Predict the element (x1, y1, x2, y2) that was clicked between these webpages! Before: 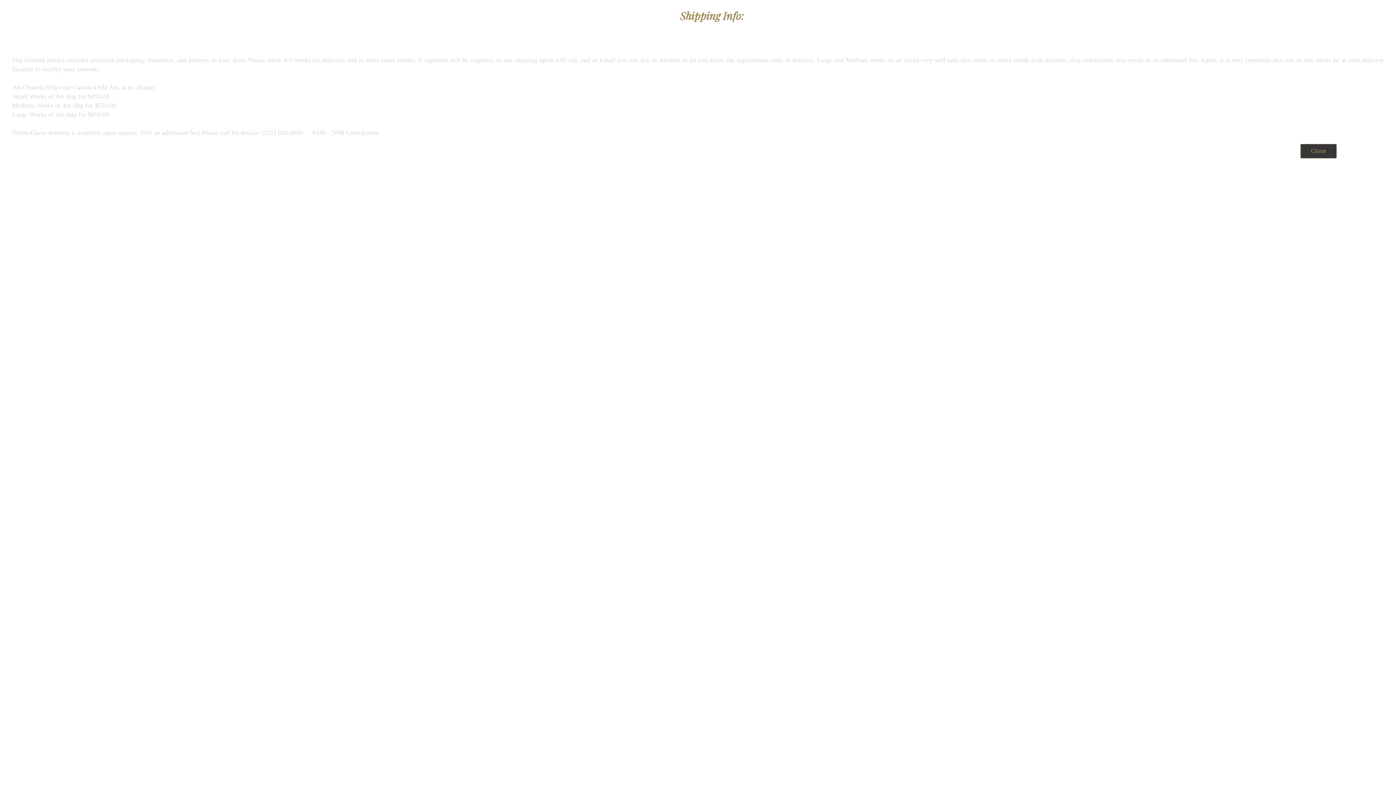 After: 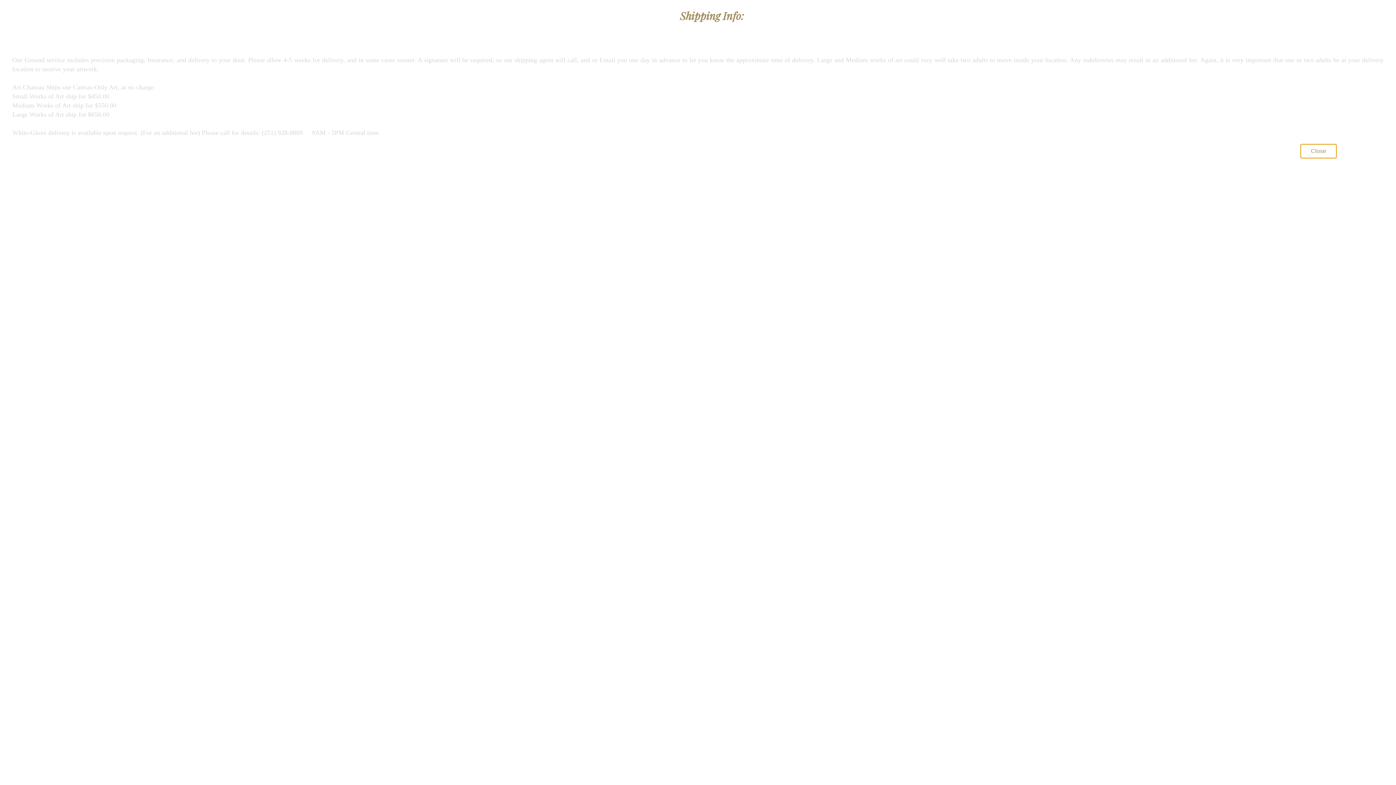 Action: bbox: (1300, 143, 1337, 158) label: Close